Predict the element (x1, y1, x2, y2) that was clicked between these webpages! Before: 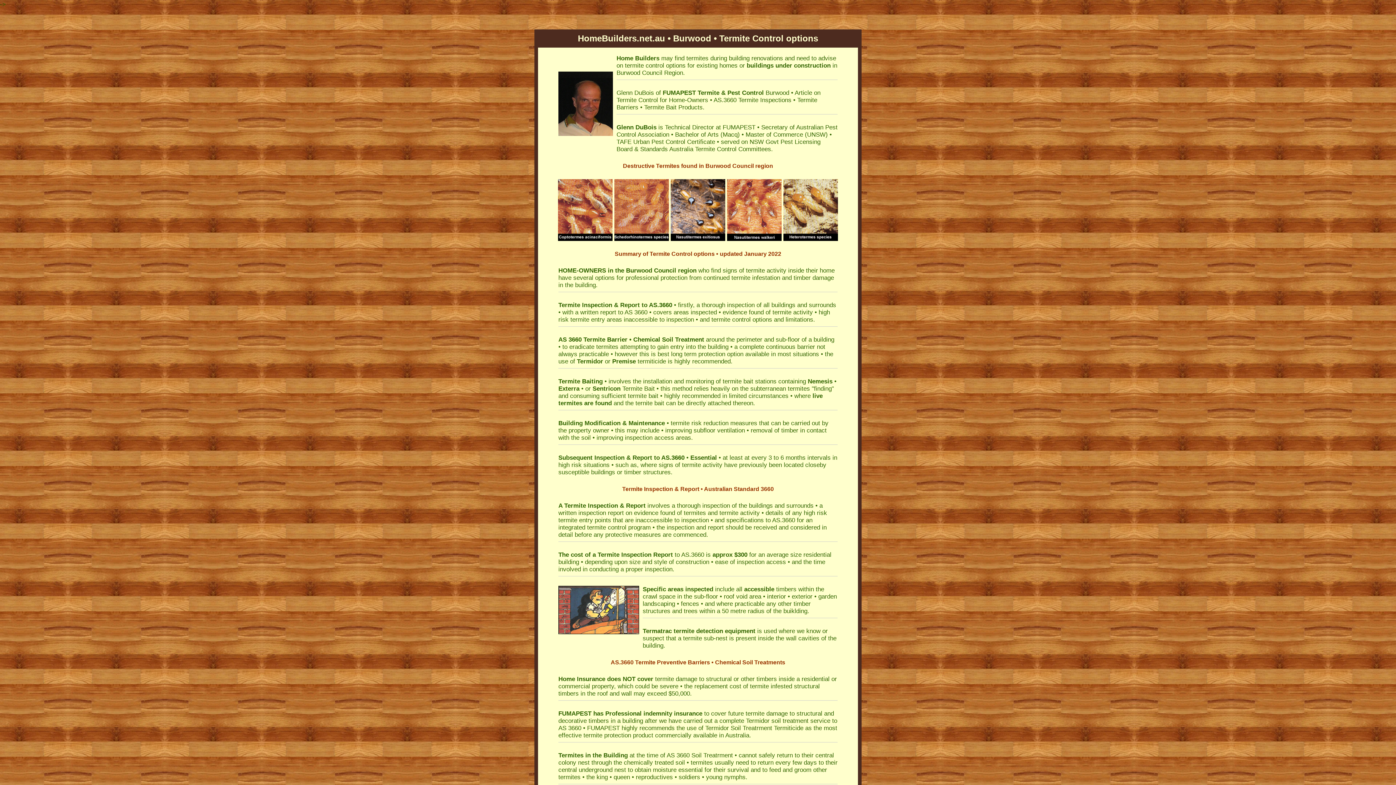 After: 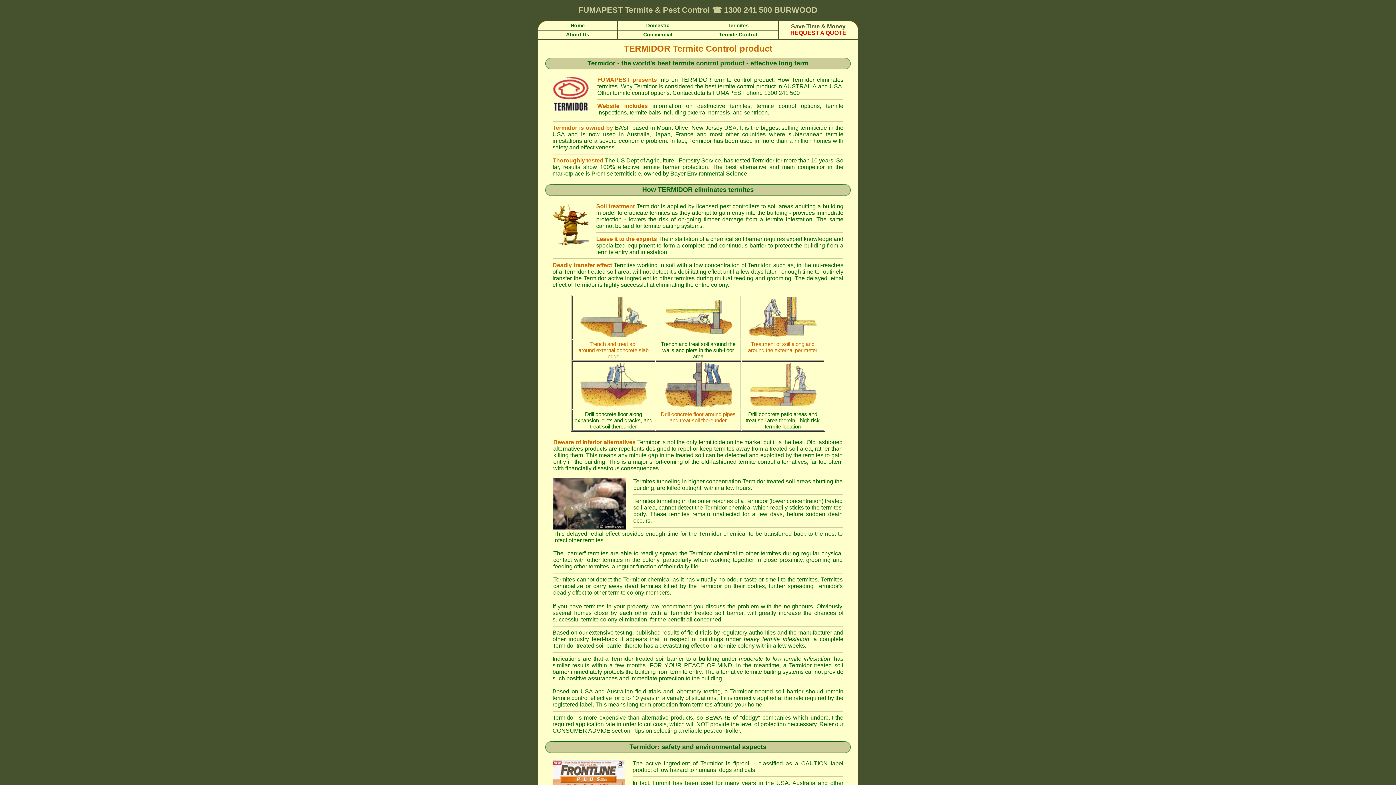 Action: bbox: (577, 358, 603, 364) label: Termidor